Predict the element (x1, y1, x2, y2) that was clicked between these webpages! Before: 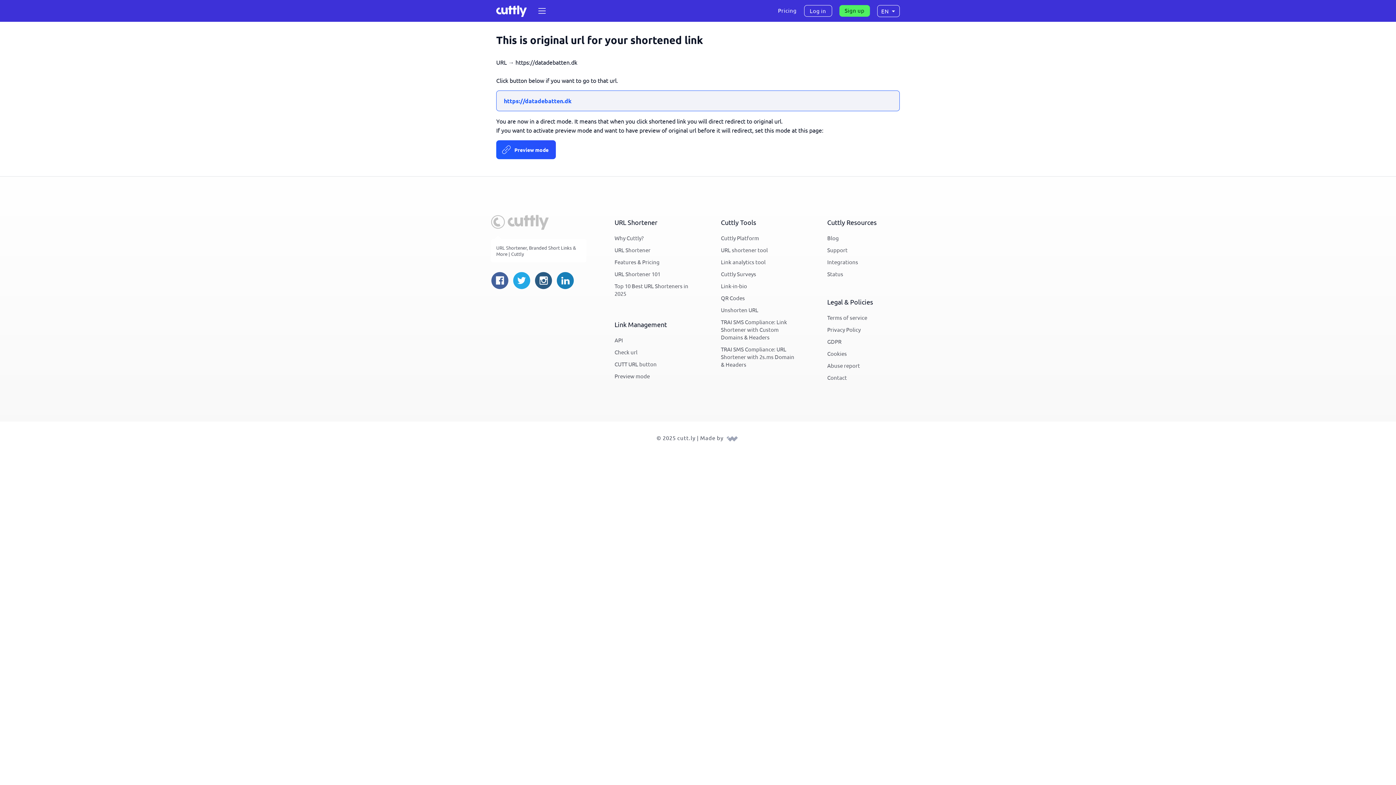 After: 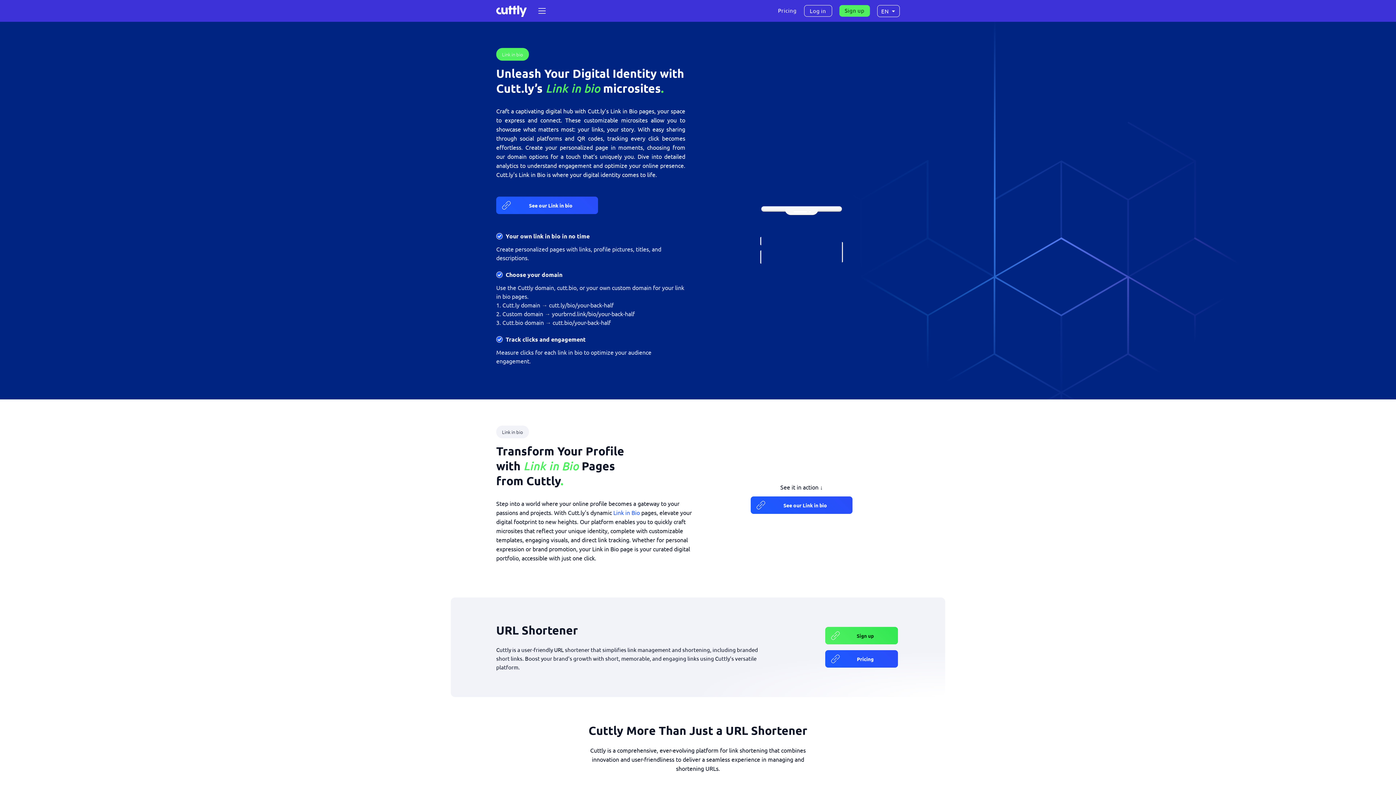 Action: label: Link-in-bio bbox: (721, 280, 747, 291)